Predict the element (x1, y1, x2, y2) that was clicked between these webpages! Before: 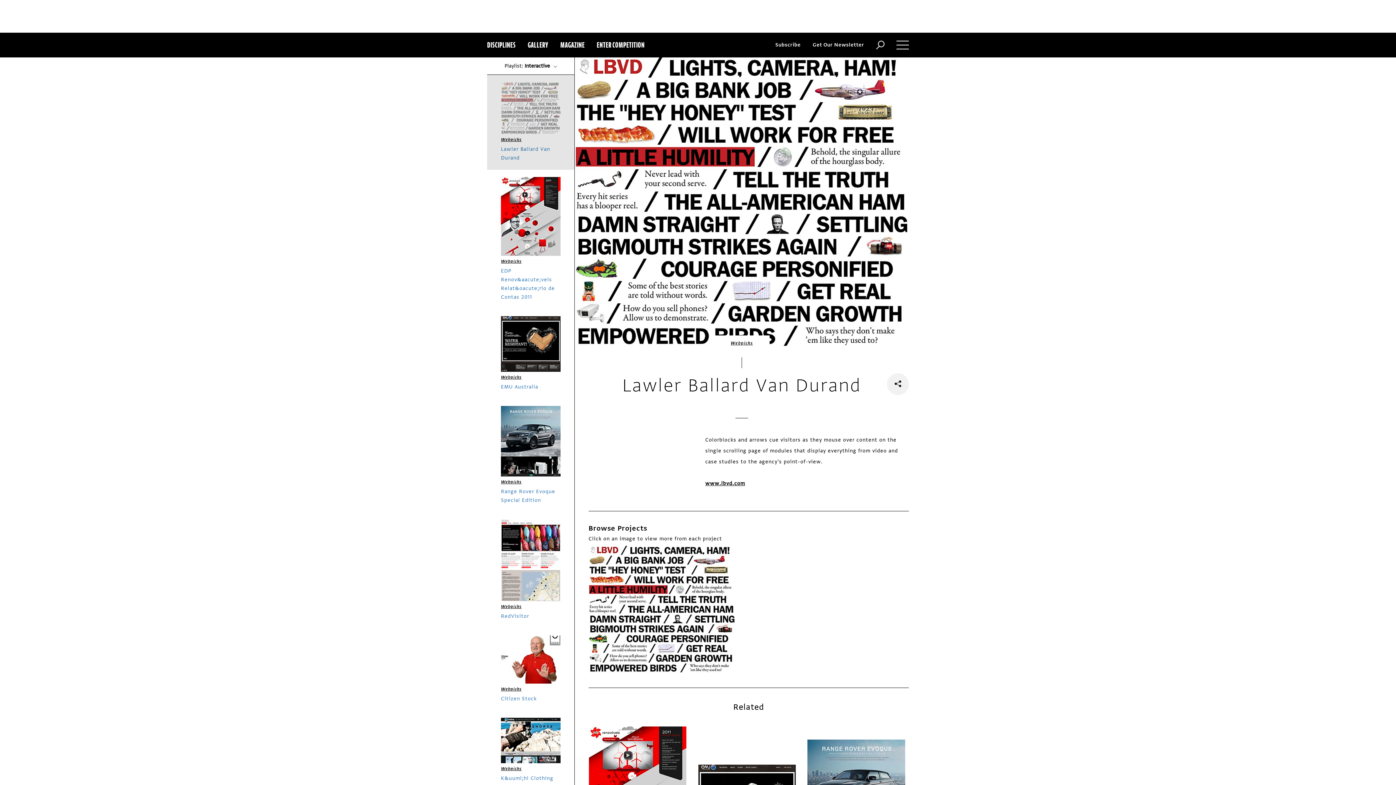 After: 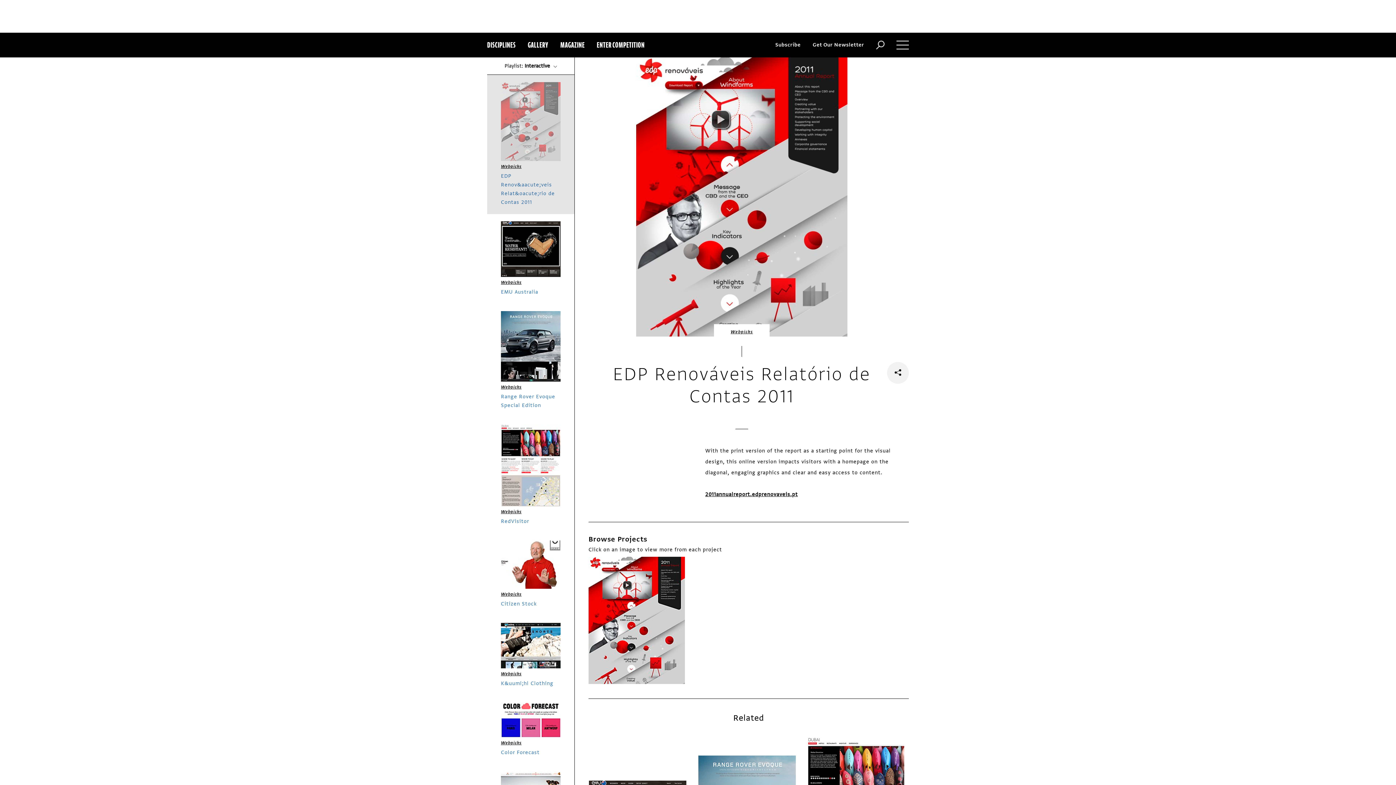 Action: bbox: (501, 177, 560, 256)